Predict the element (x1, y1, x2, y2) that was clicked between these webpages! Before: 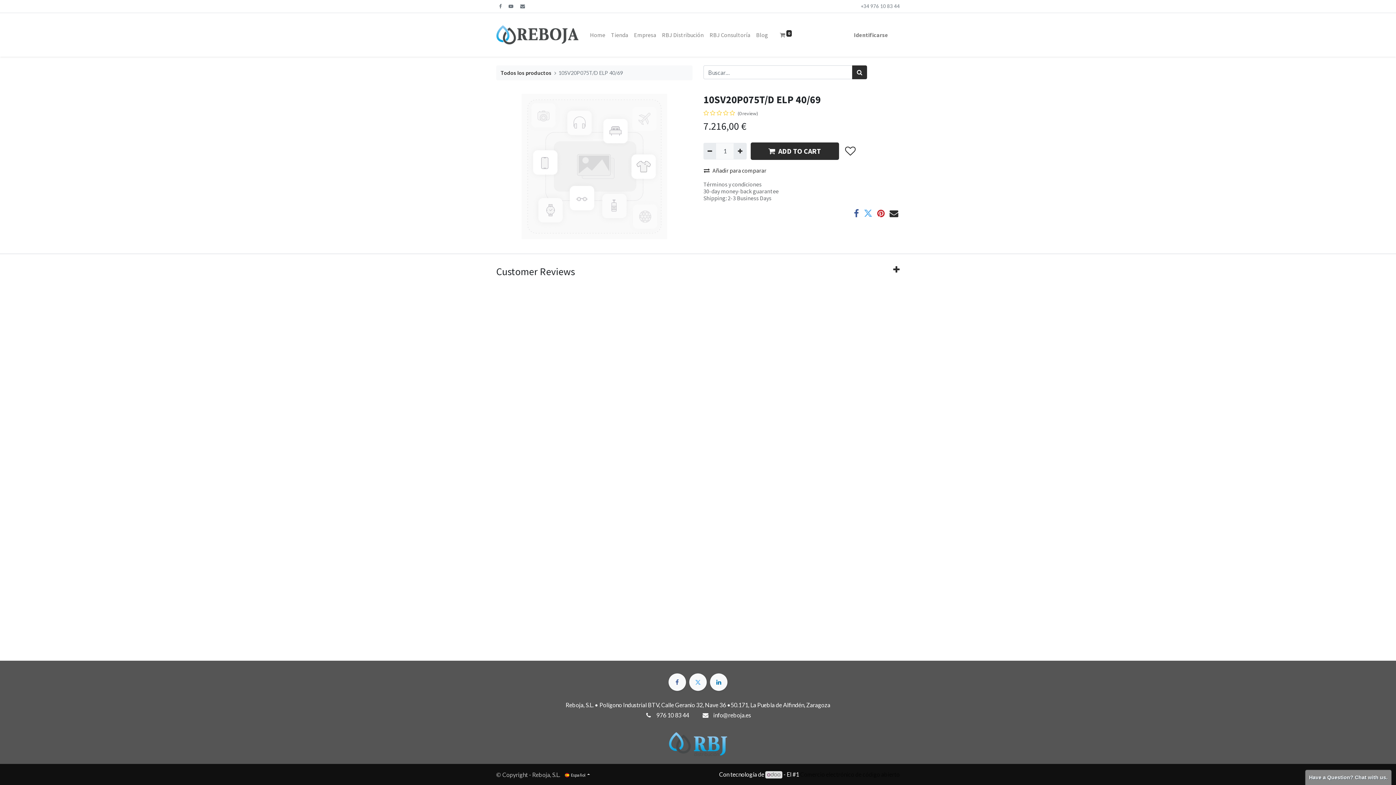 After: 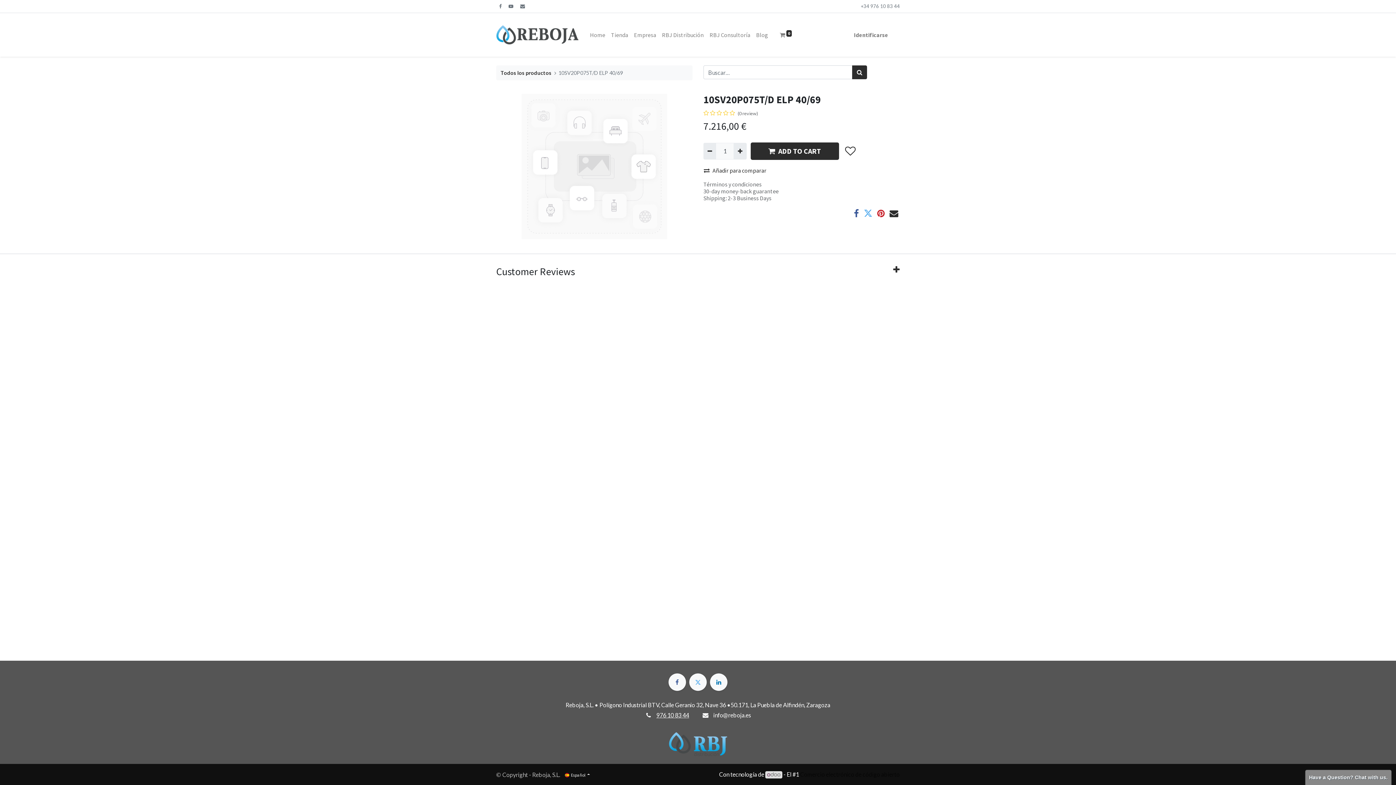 Action: bbox: (656, 712, 689, 719) label: 976 10 83 44